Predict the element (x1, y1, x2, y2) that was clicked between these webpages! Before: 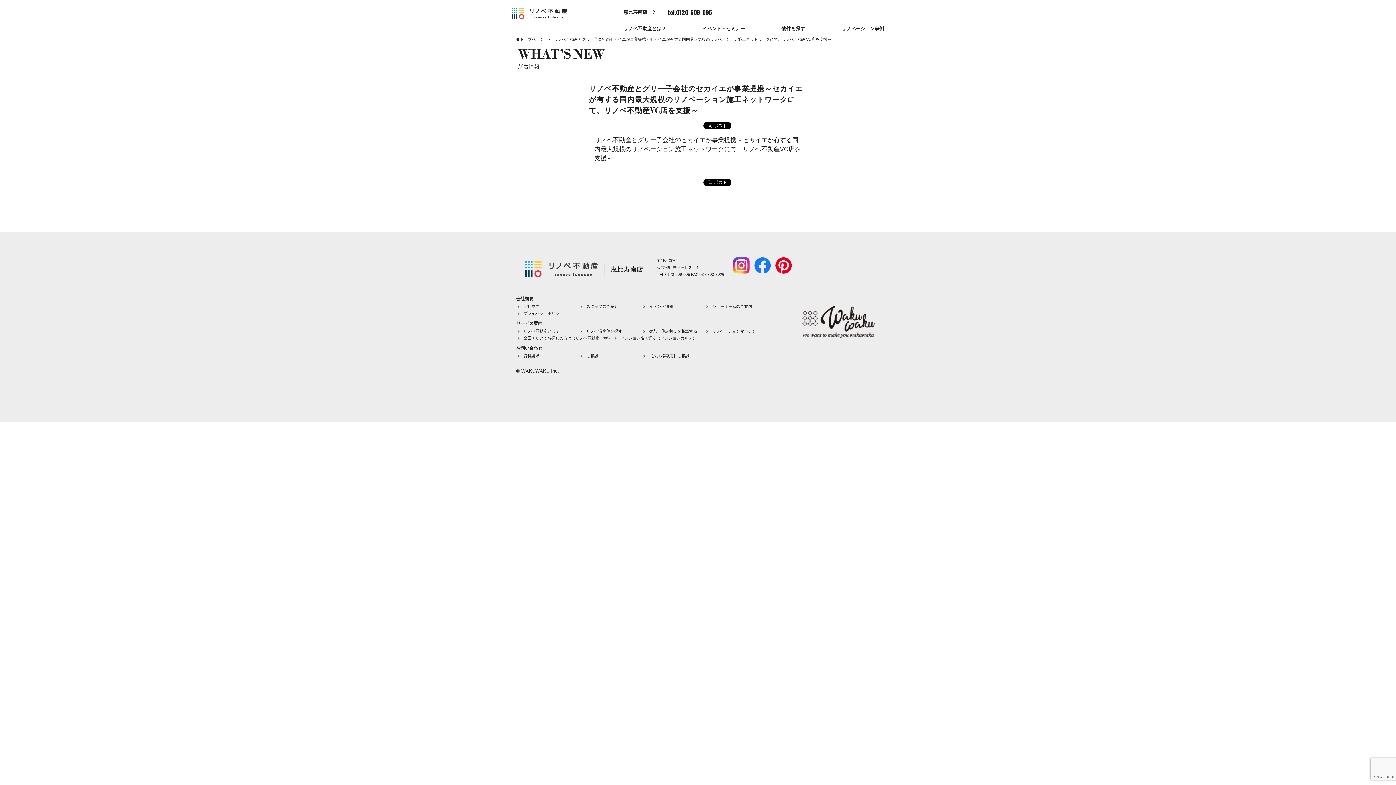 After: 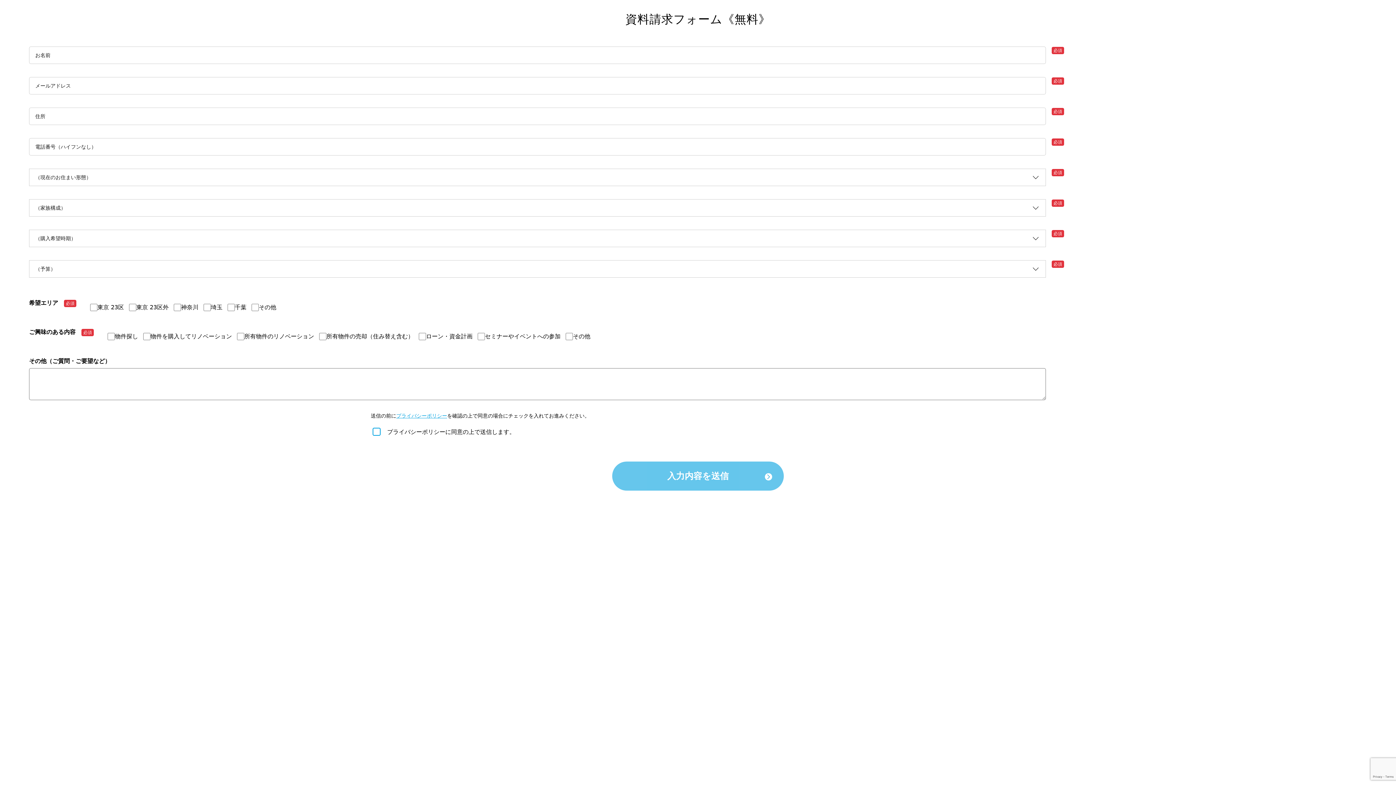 Action: label: 資料請求 bbox: (523, 353, 539, 358)